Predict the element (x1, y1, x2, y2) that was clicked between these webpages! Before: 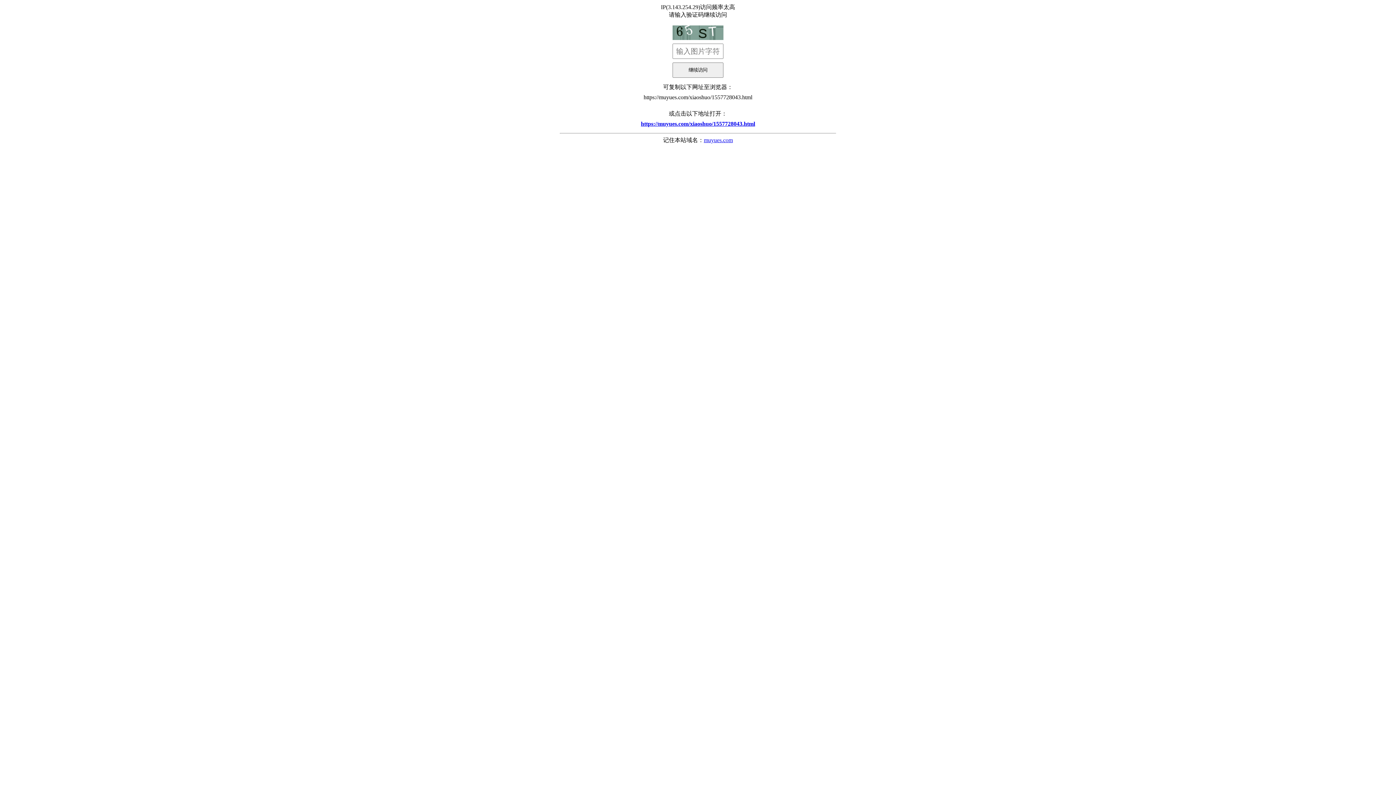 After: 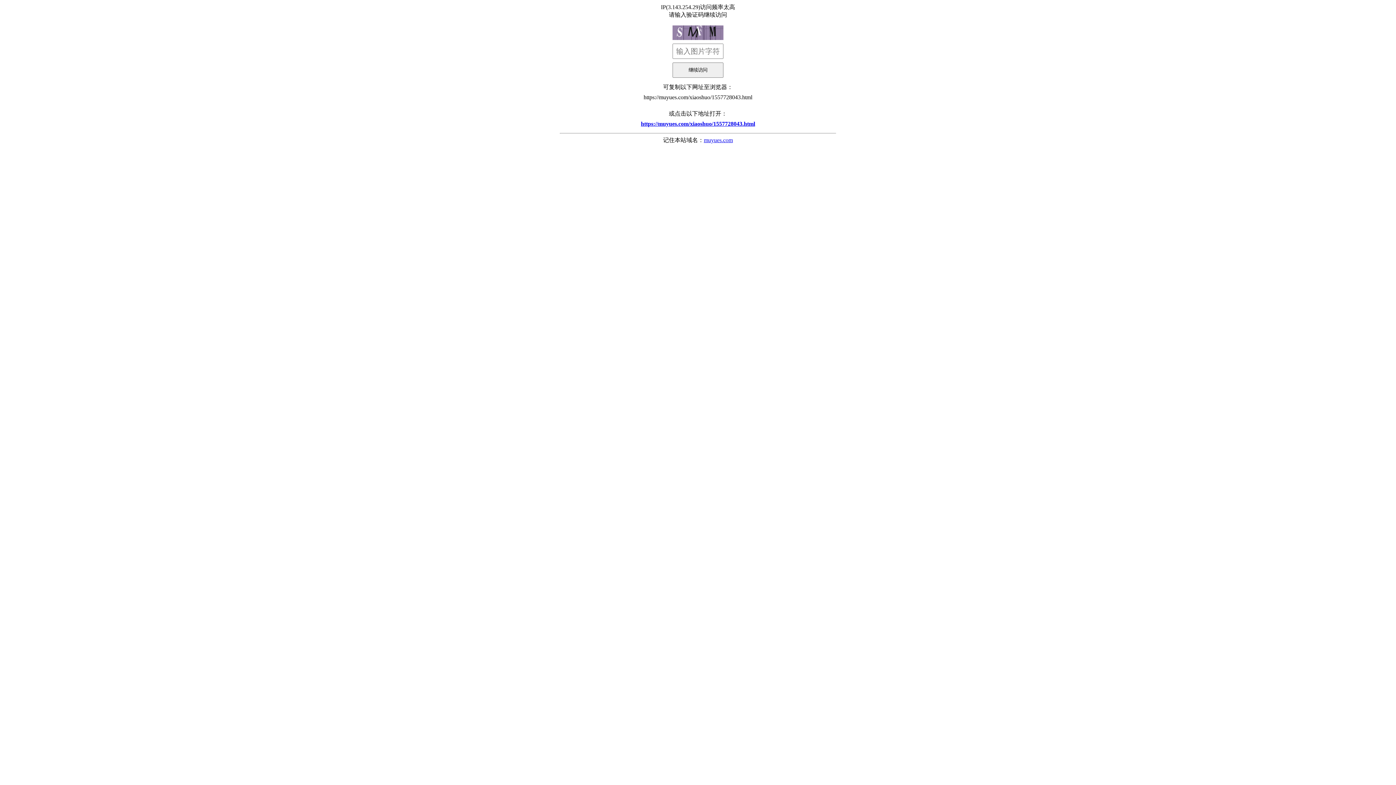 Action: bbox: (560, 117, 836, 130) label: https://muyues.com/xiaoshuo/1557728043.html